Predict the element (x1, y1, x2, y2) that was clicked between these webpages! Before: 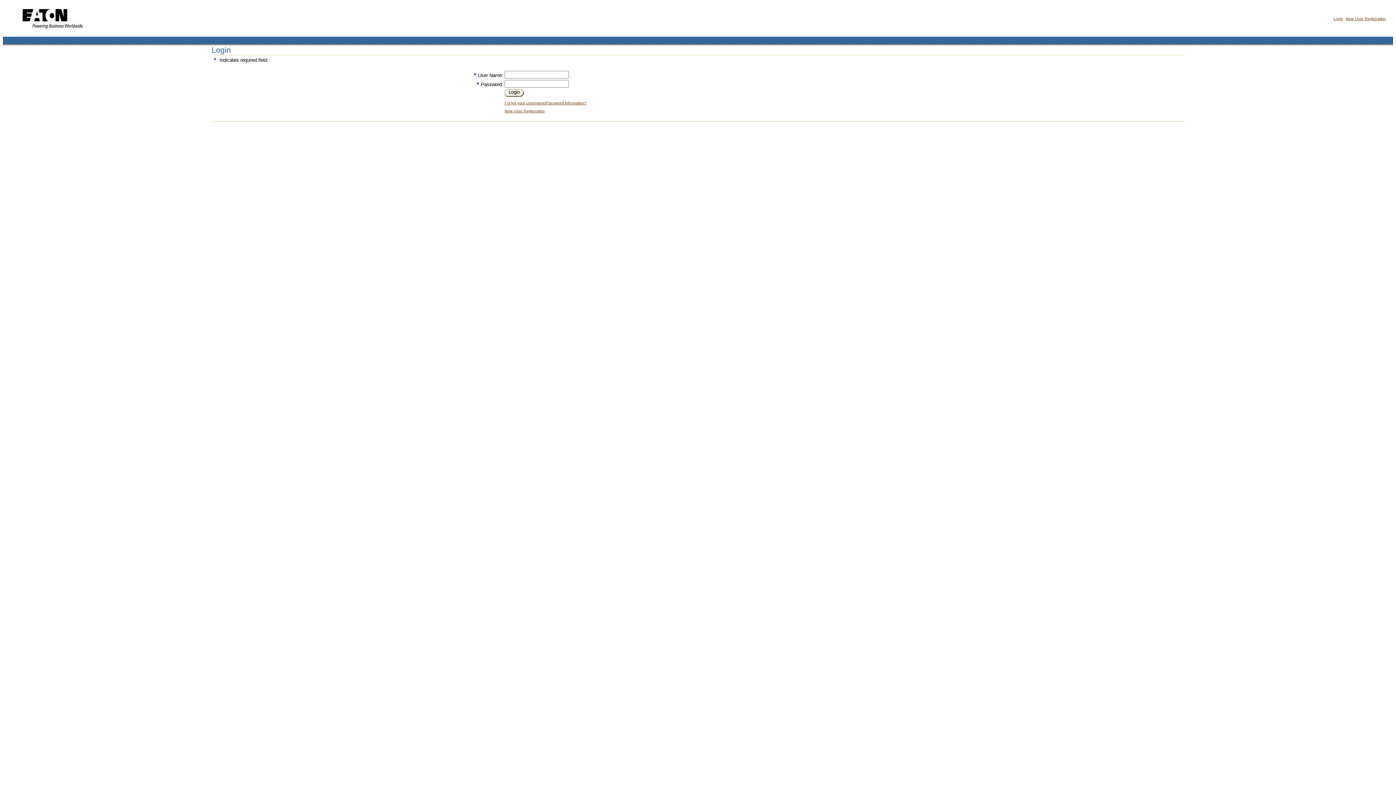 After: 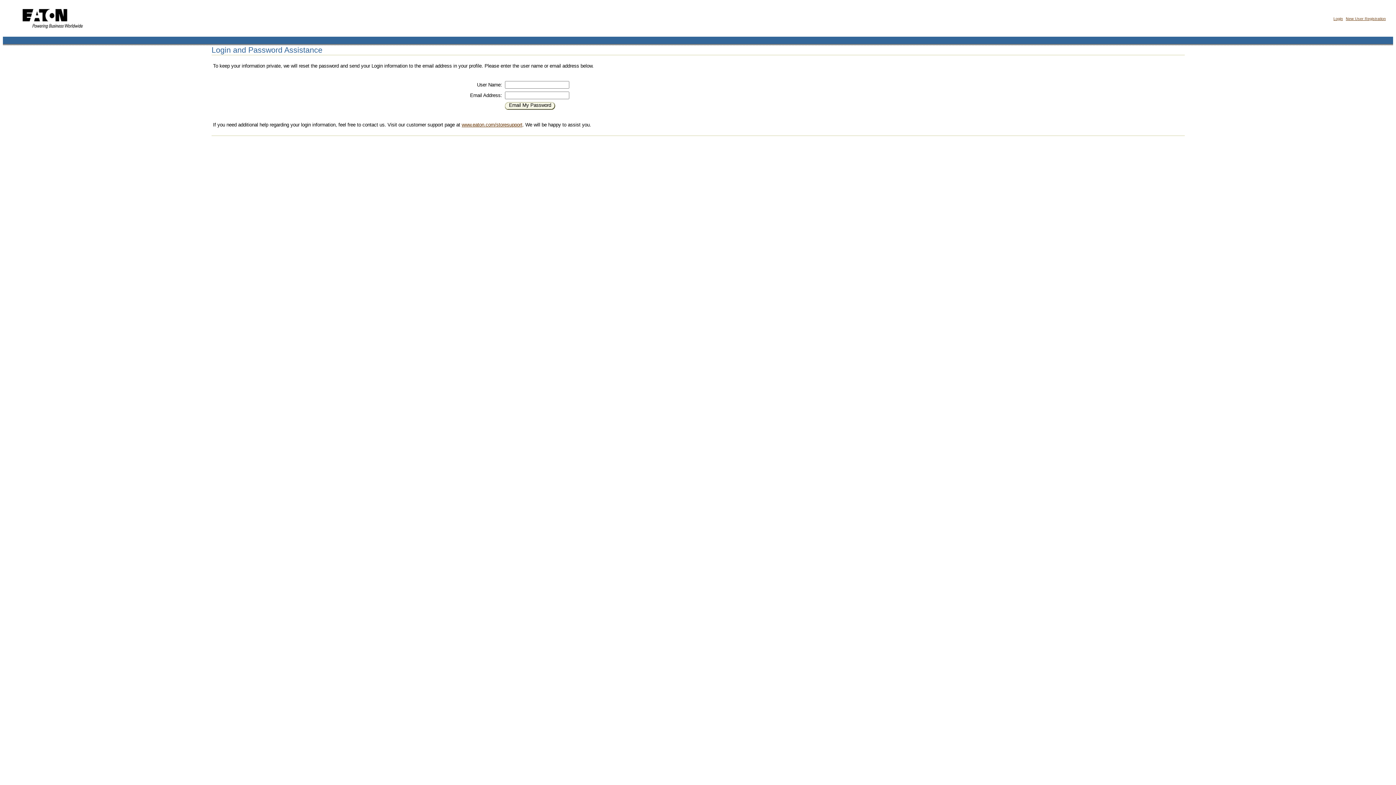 Action: bbox: (504, 100, 586, 105) label: Forgot your Username/Password information?